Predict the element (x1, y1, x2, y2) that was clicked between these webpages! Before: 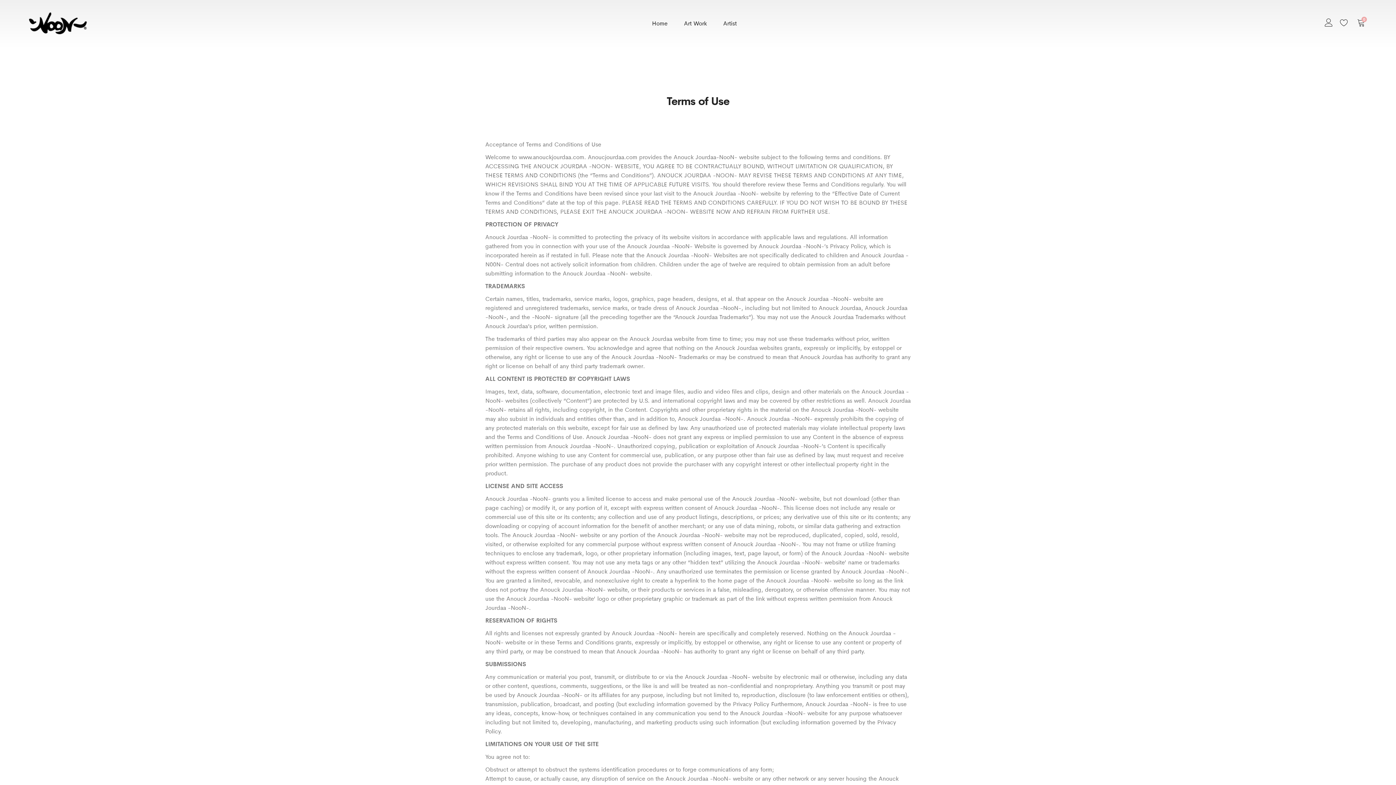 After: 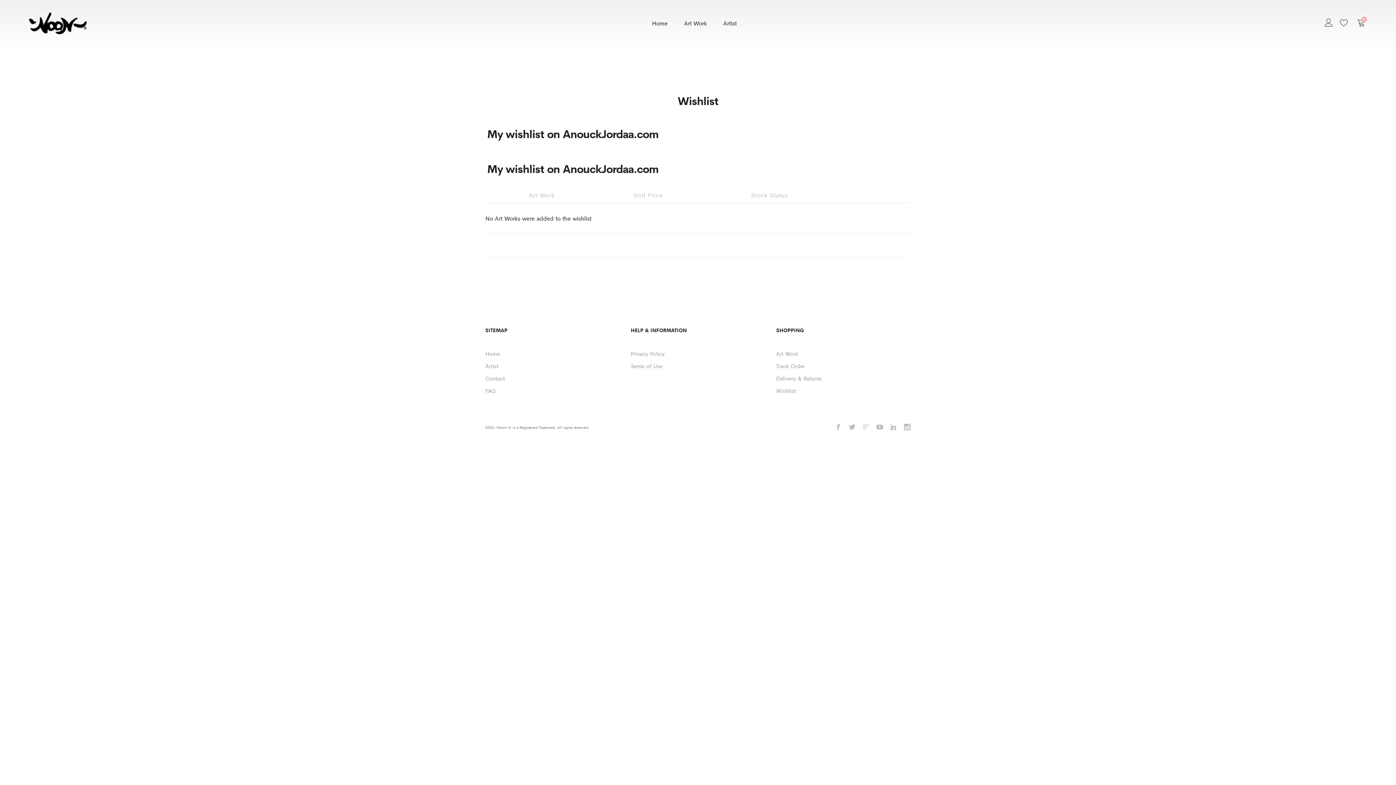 Action: bbox: (1340, 19, 1348, 27)